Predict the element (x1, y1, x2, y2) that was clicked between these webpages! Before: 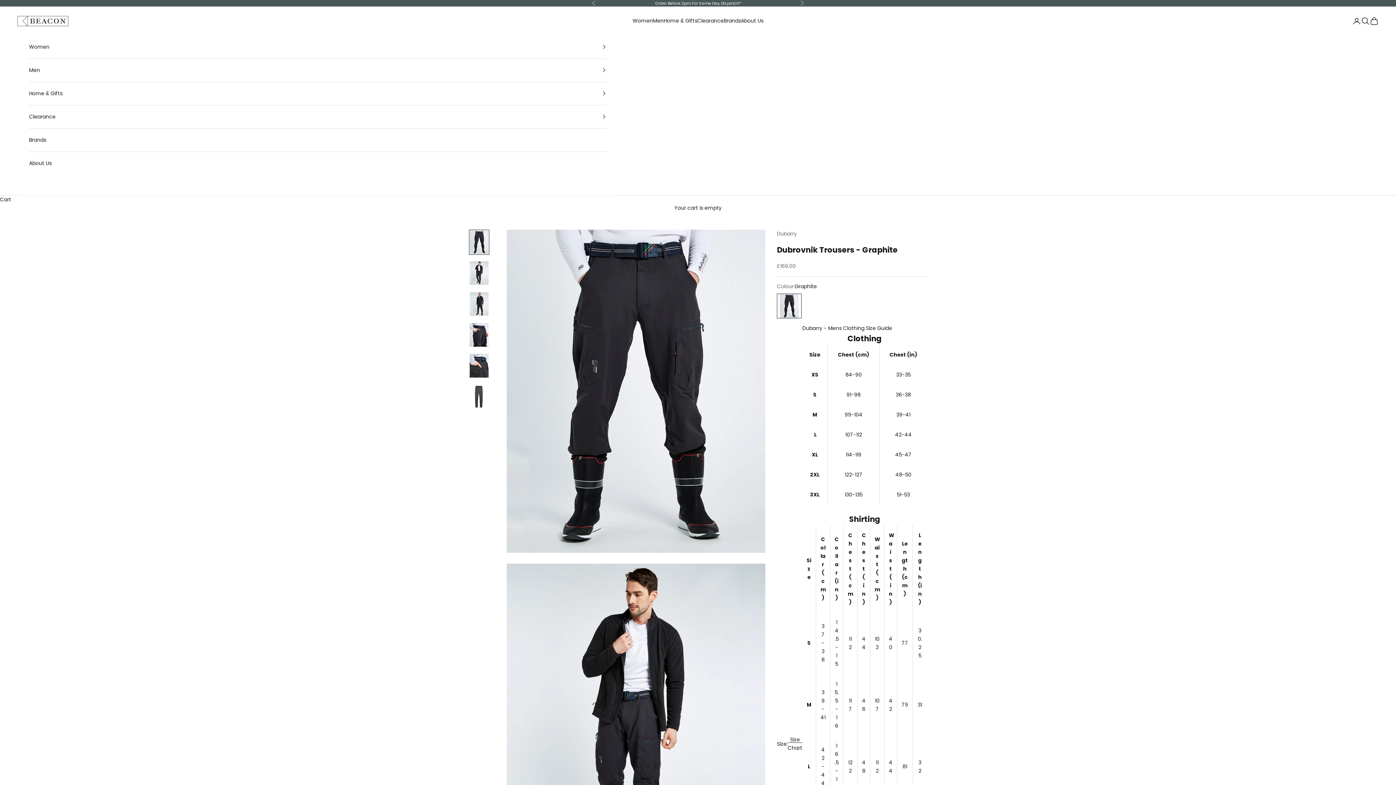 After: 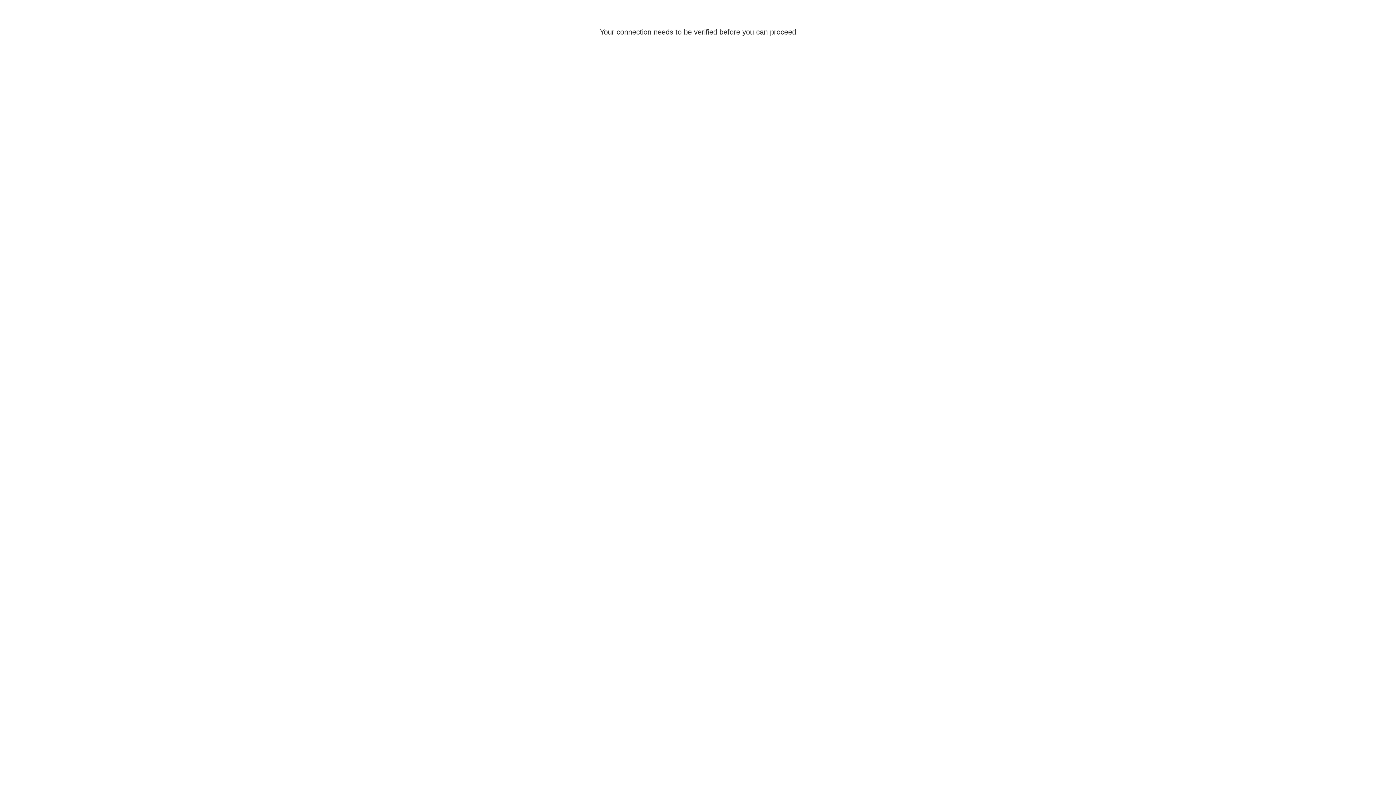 Action: bbox: (1352, 16, 1361, 25) label: Login